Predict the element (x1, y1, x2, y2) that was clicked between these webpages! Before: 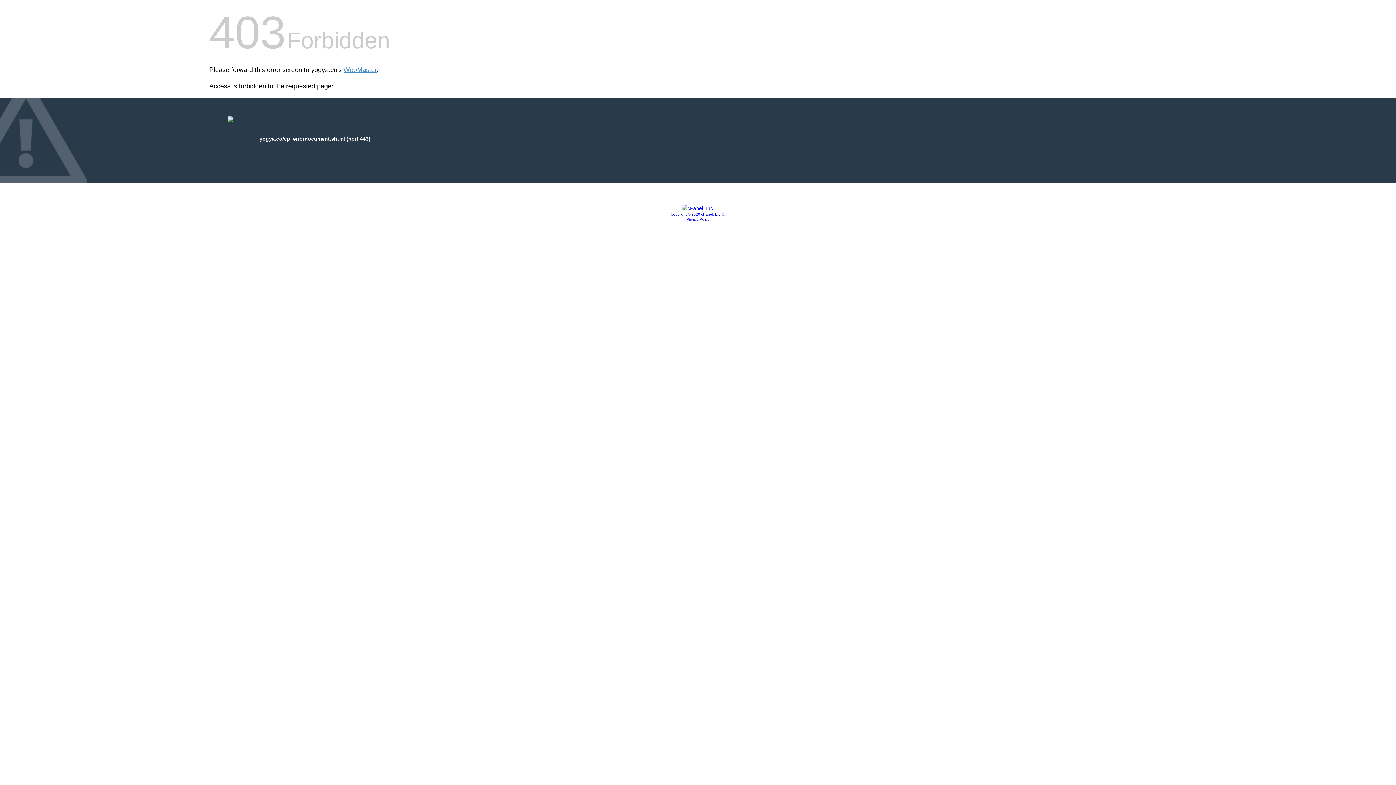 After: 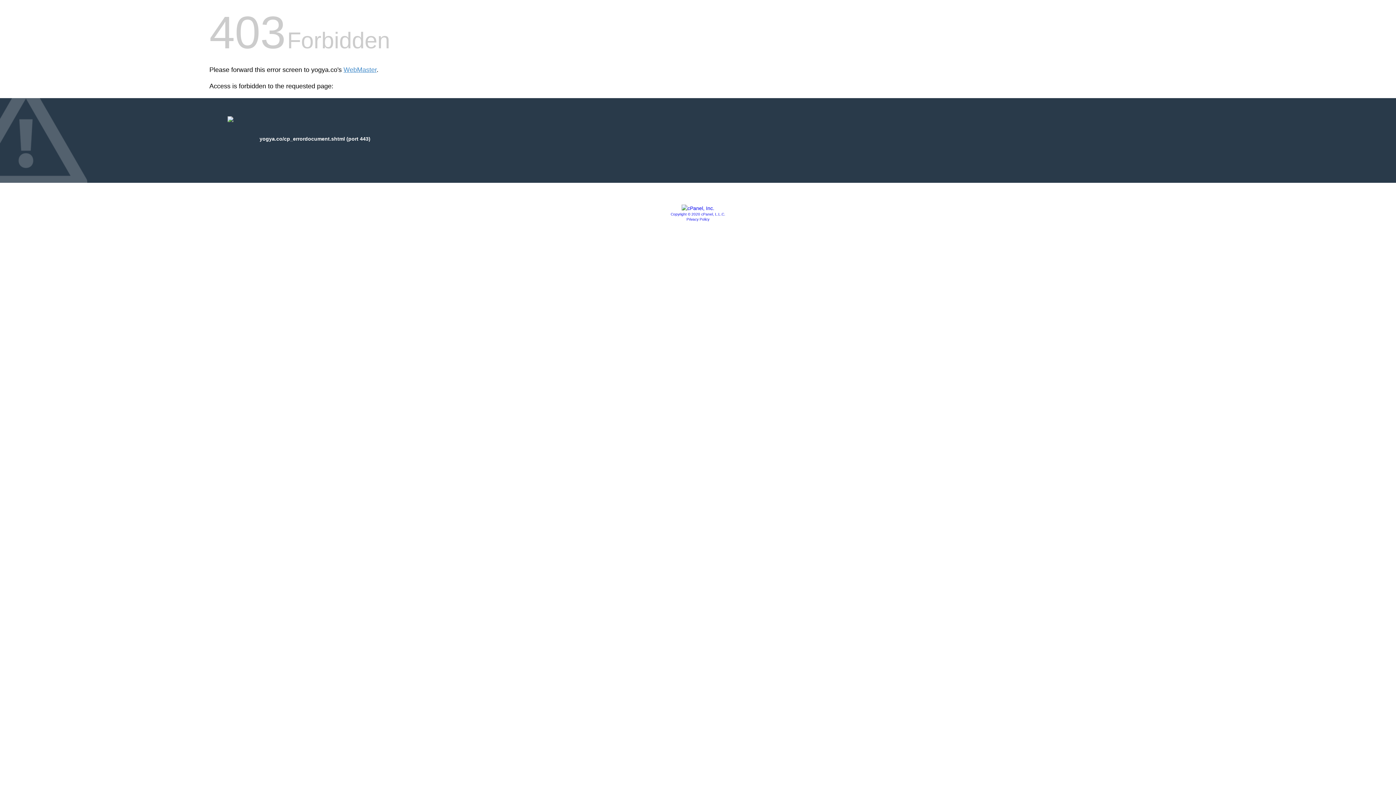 Action: bbox: (681, 205, 714, 211)